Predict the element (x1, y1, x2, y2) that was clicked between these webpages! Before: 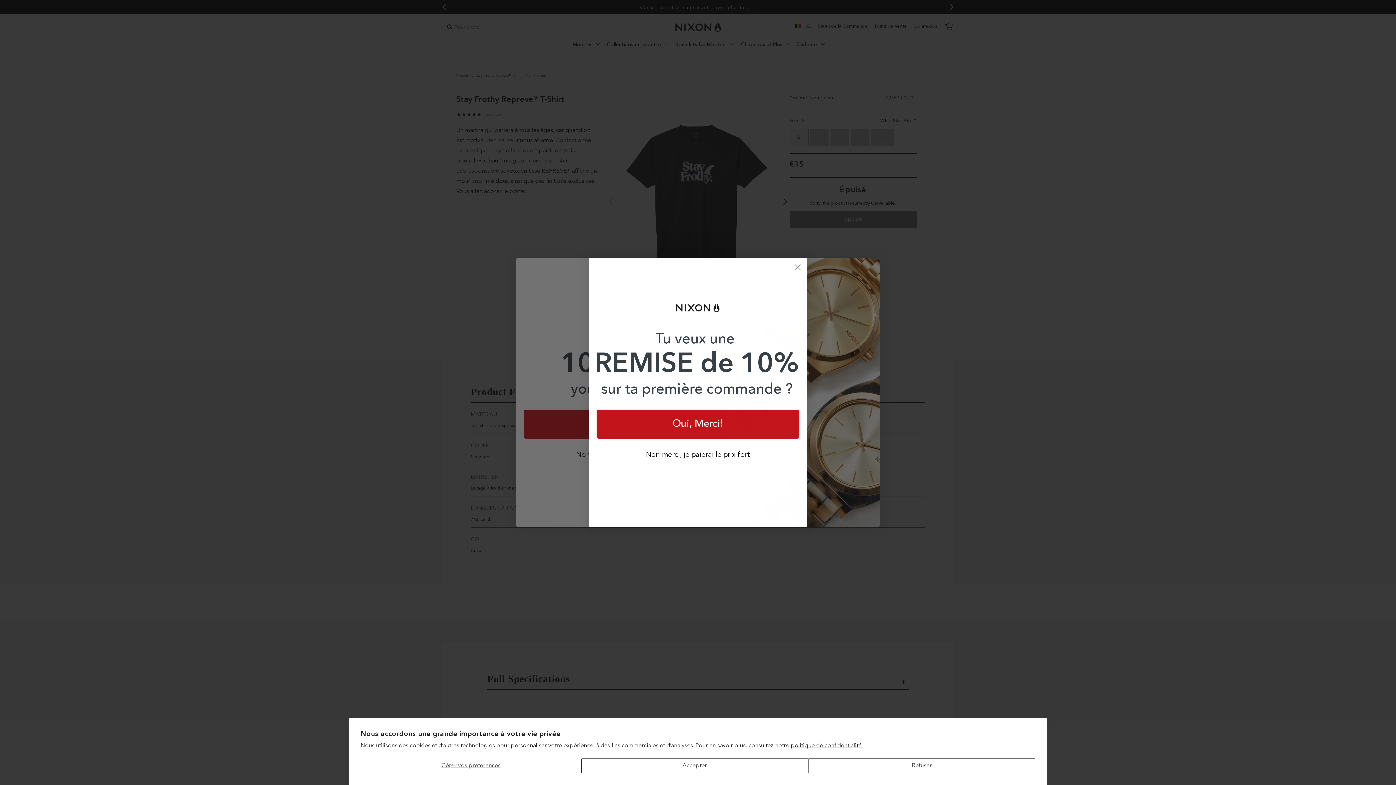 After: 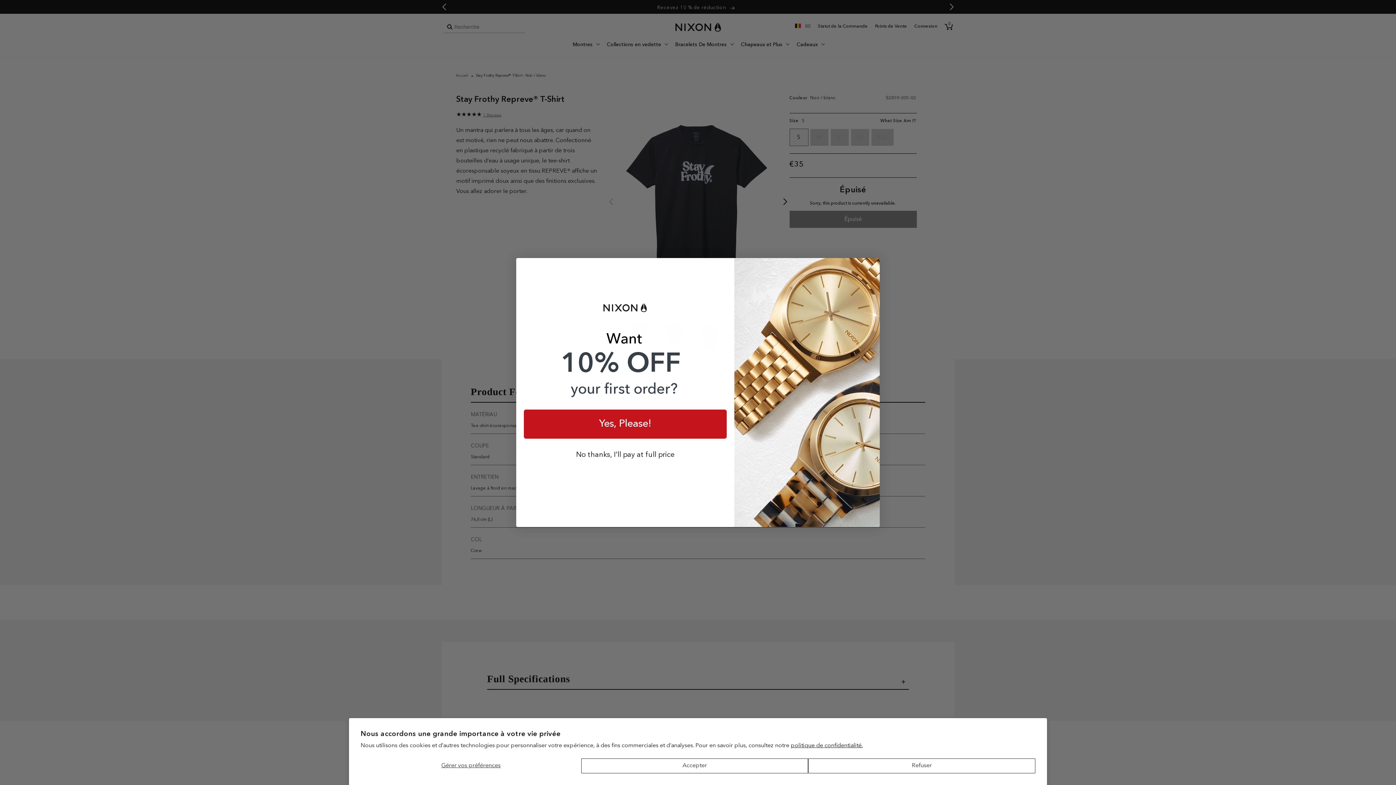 Action: label: politique de confidentialité. bbox: (790, 743, 862, 749)